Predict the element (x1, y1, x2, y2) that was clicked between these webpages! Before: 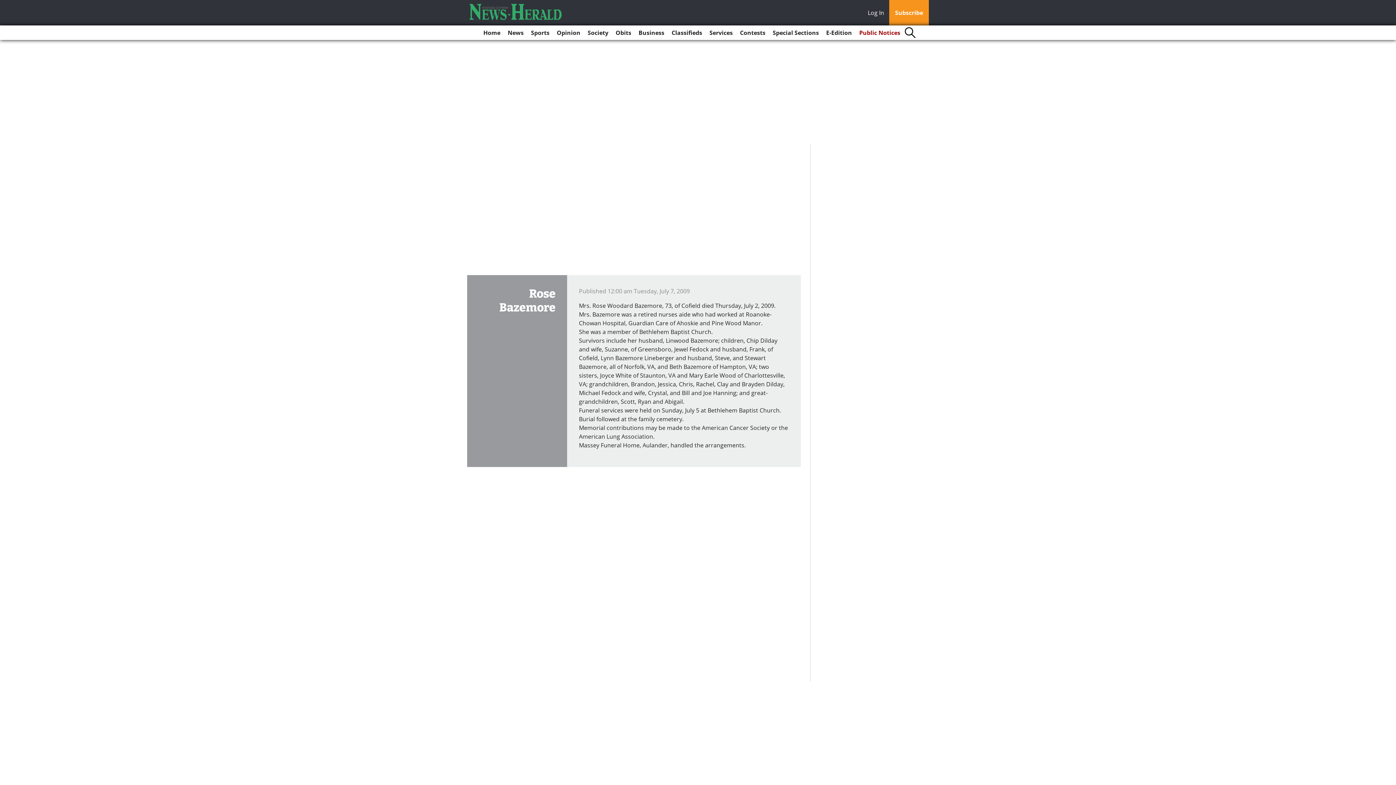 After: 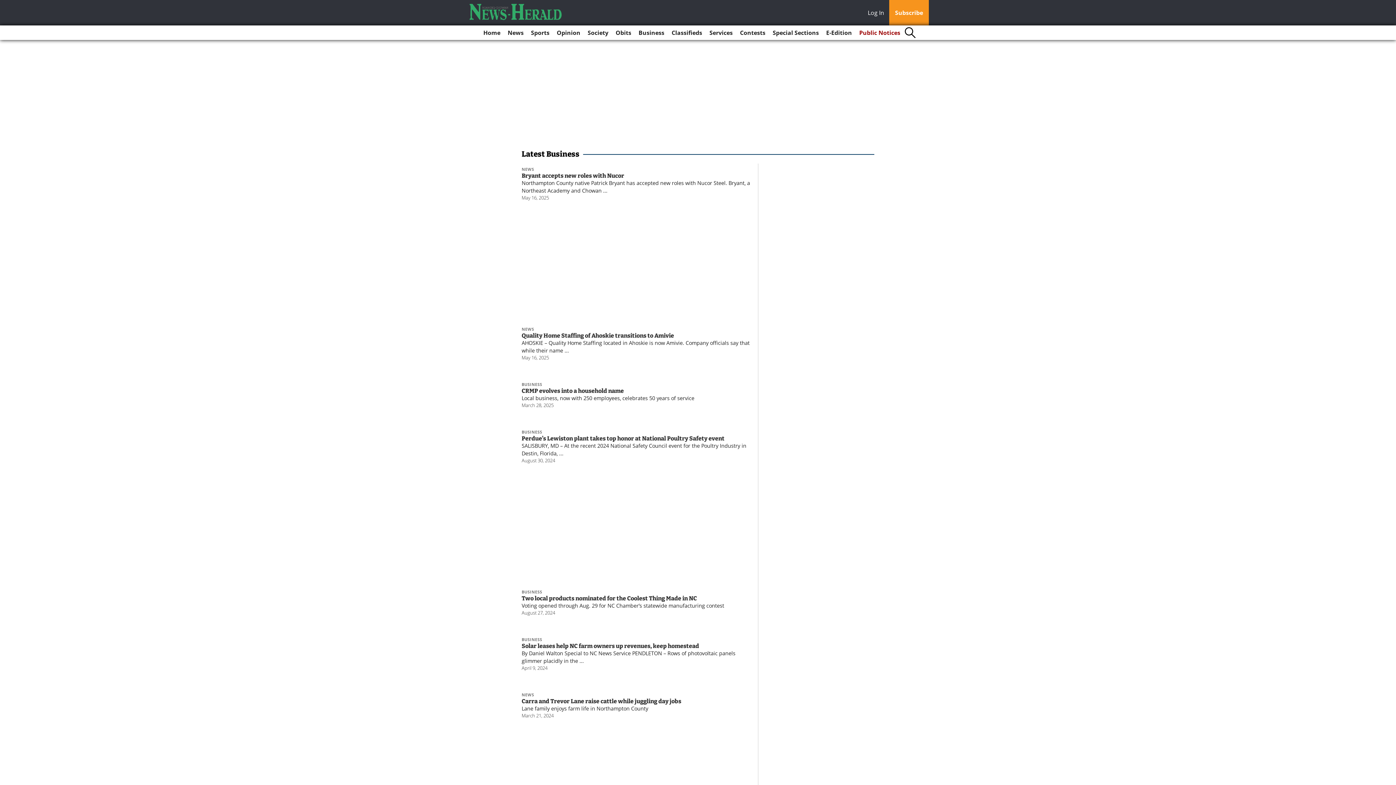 Action: label: Business bbox: (635, 25, 667, 40)